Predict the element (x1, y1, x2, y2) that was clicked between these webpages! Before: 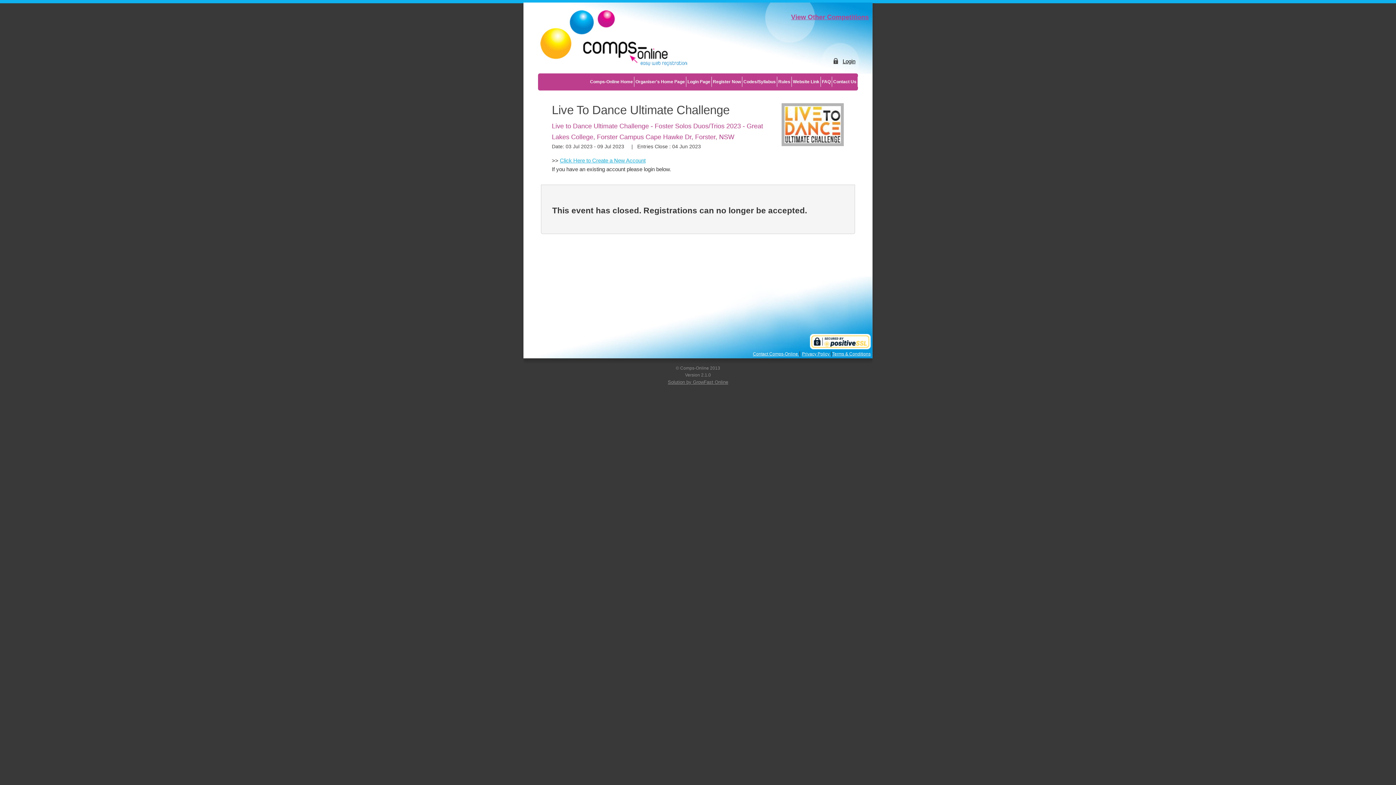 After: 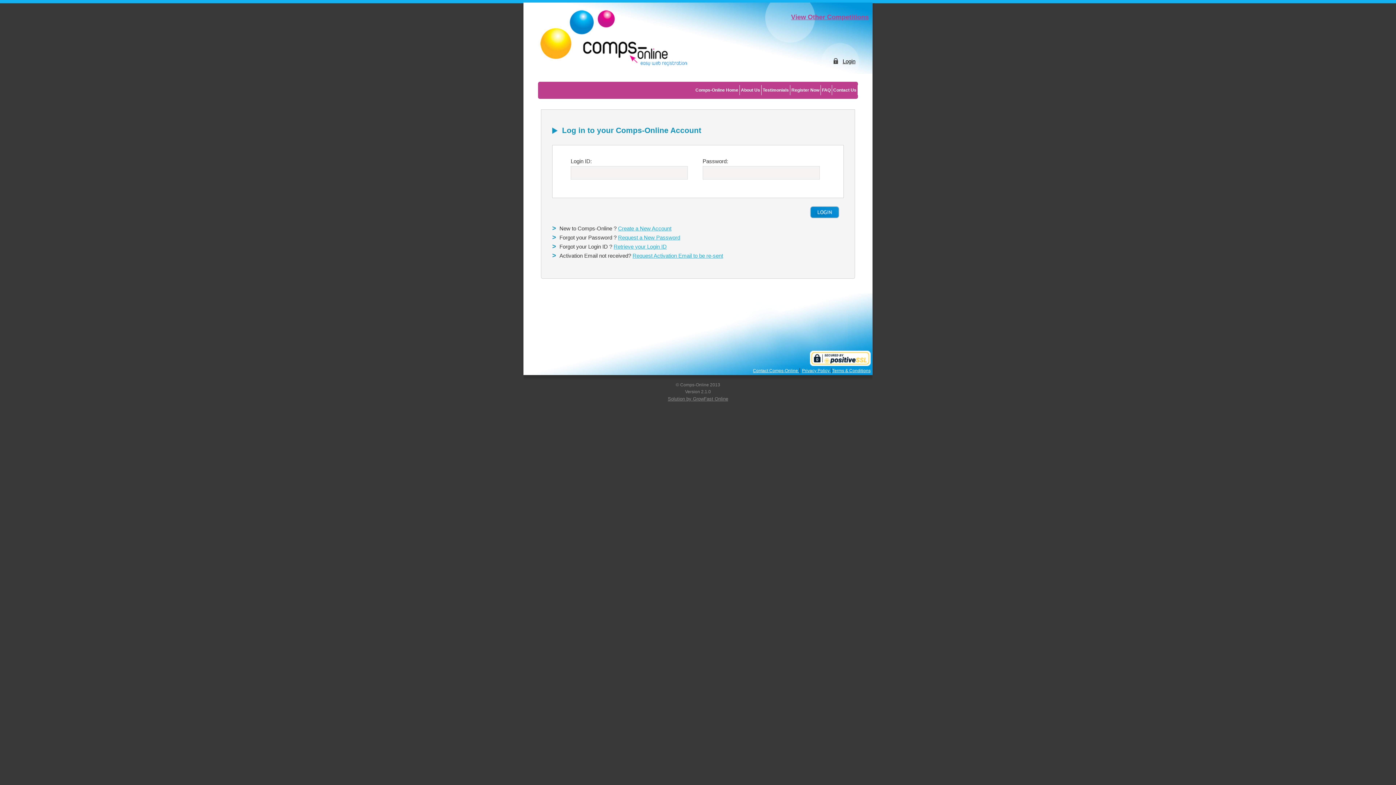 Action: bbox: (686, 76, 712, 86) label: Login Page